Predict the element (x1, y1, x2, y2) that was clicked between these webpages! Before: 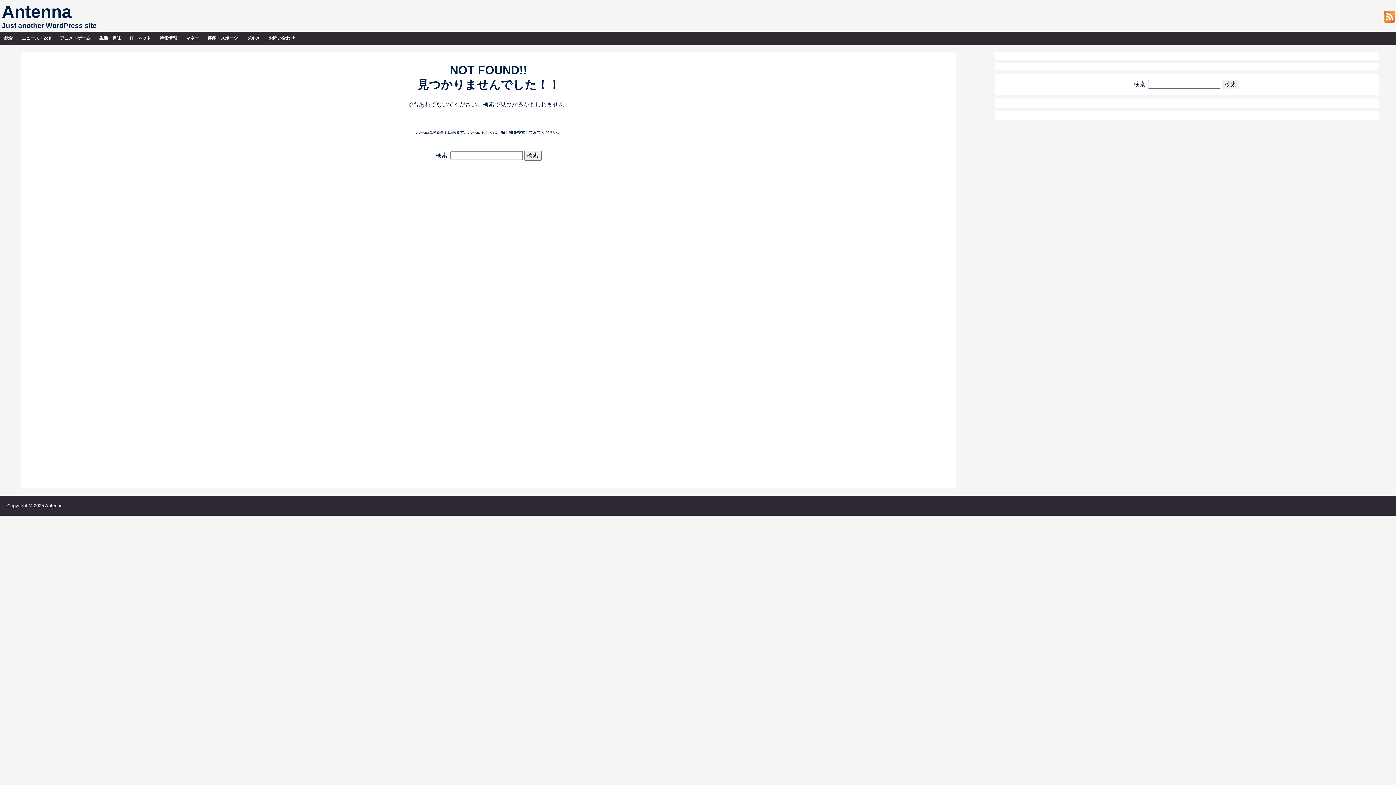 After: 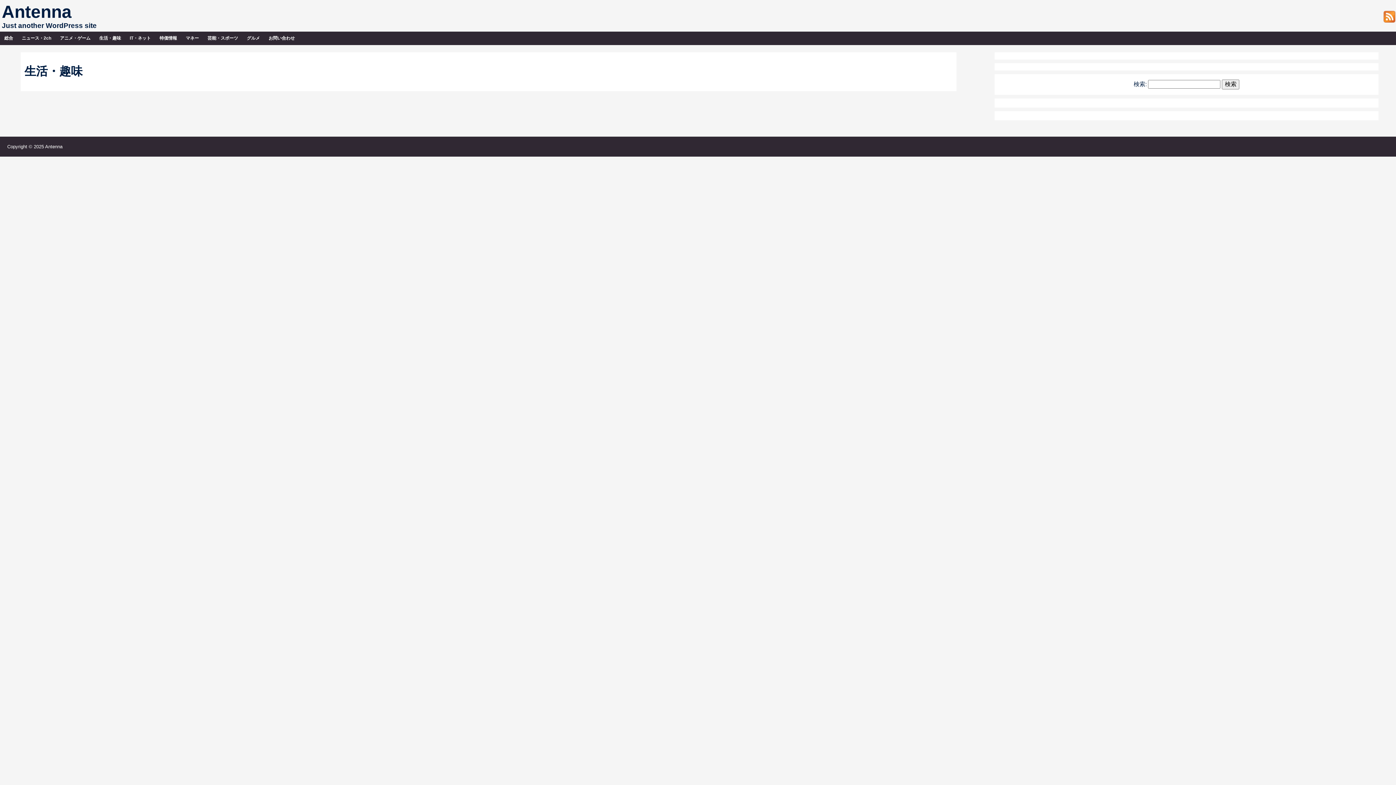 Action: label: 　生活・趣味　 bbox: (94, 31, 125, 45)